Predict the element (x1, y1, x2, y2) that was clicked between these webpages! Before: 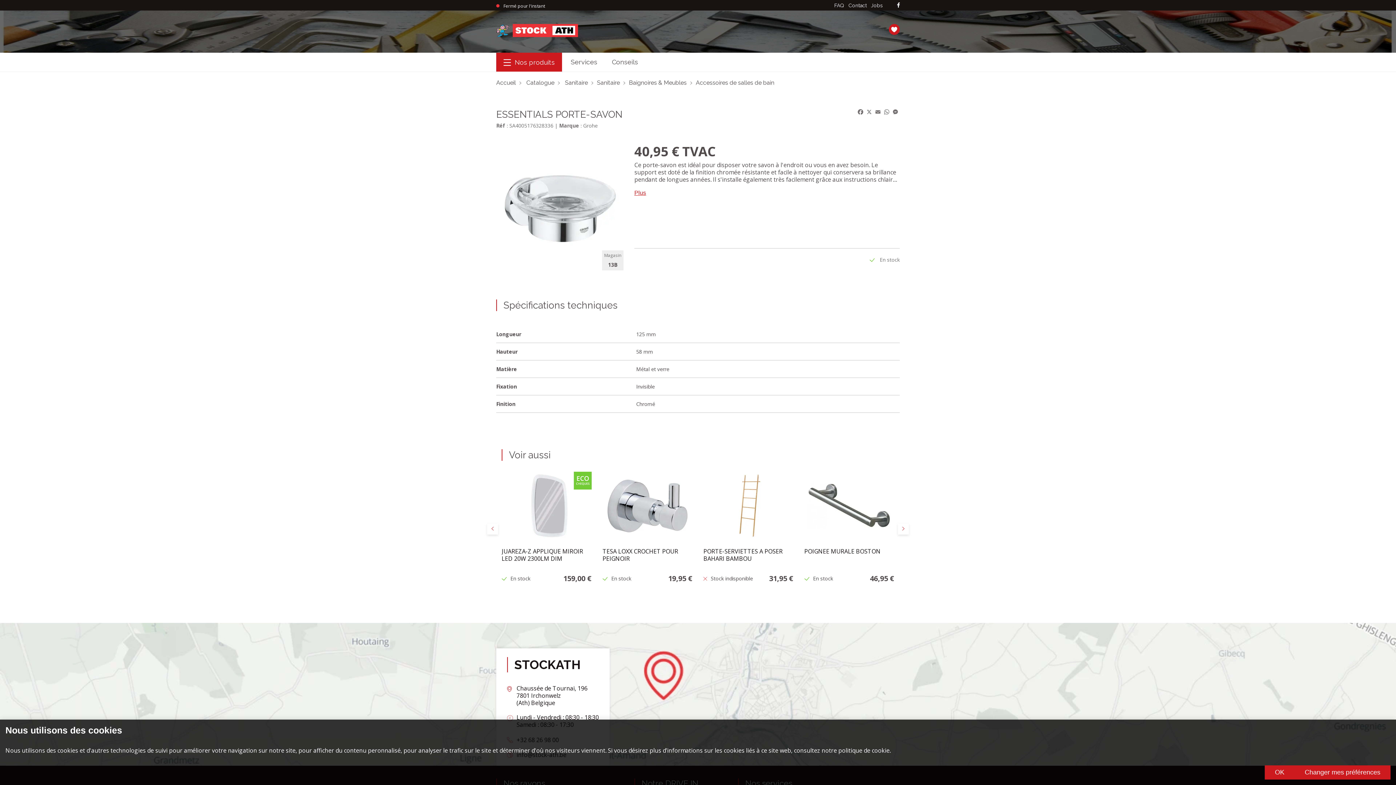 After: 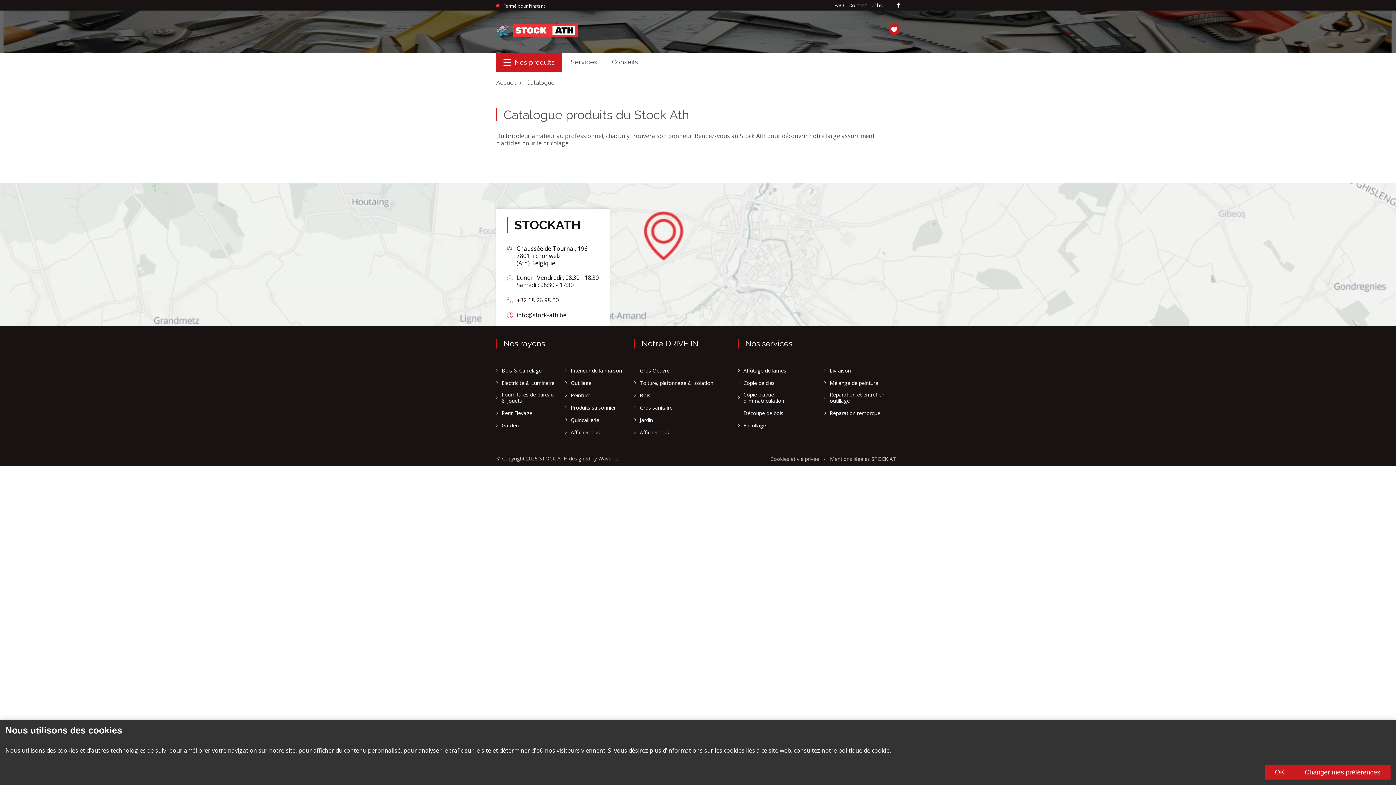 Action: label: Sanitaire bbox: (565, 79, 597, 86)